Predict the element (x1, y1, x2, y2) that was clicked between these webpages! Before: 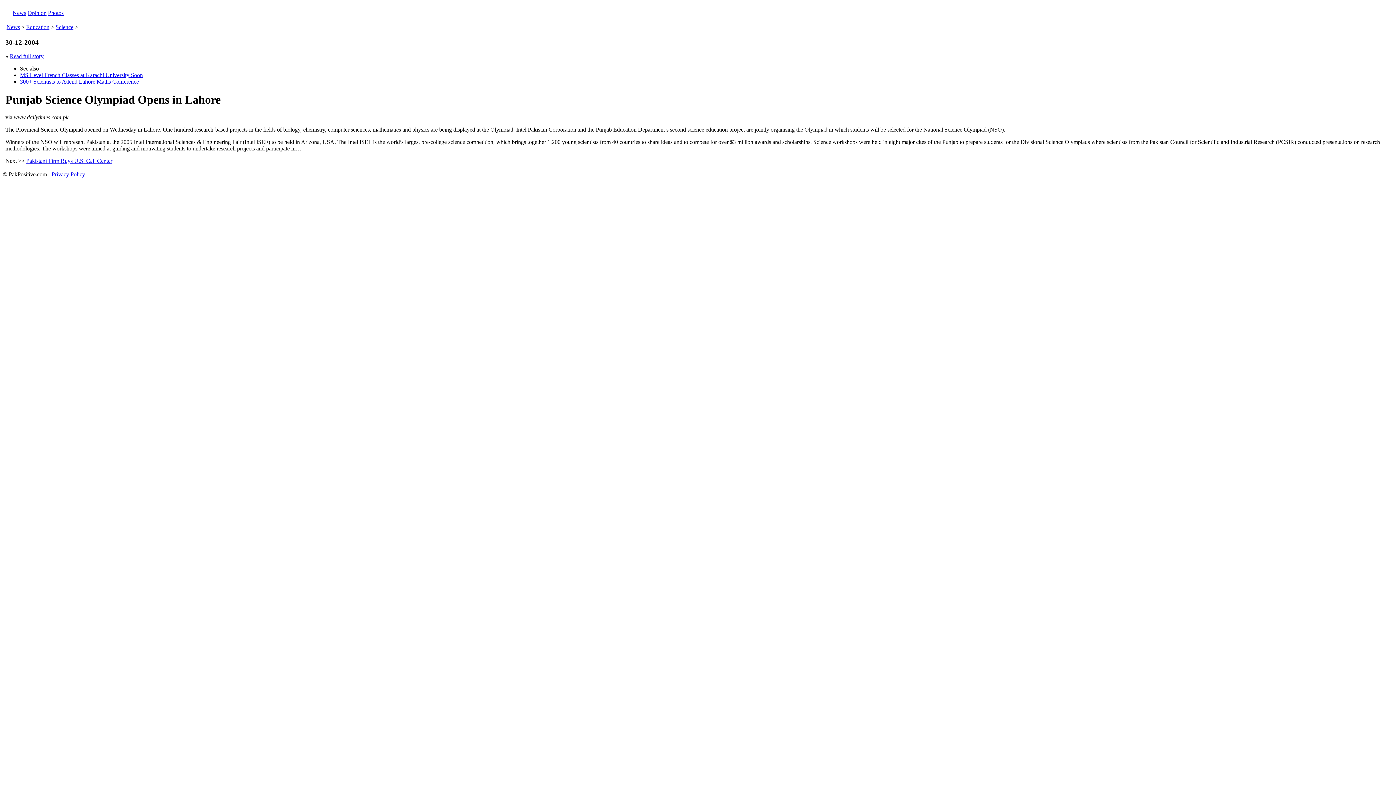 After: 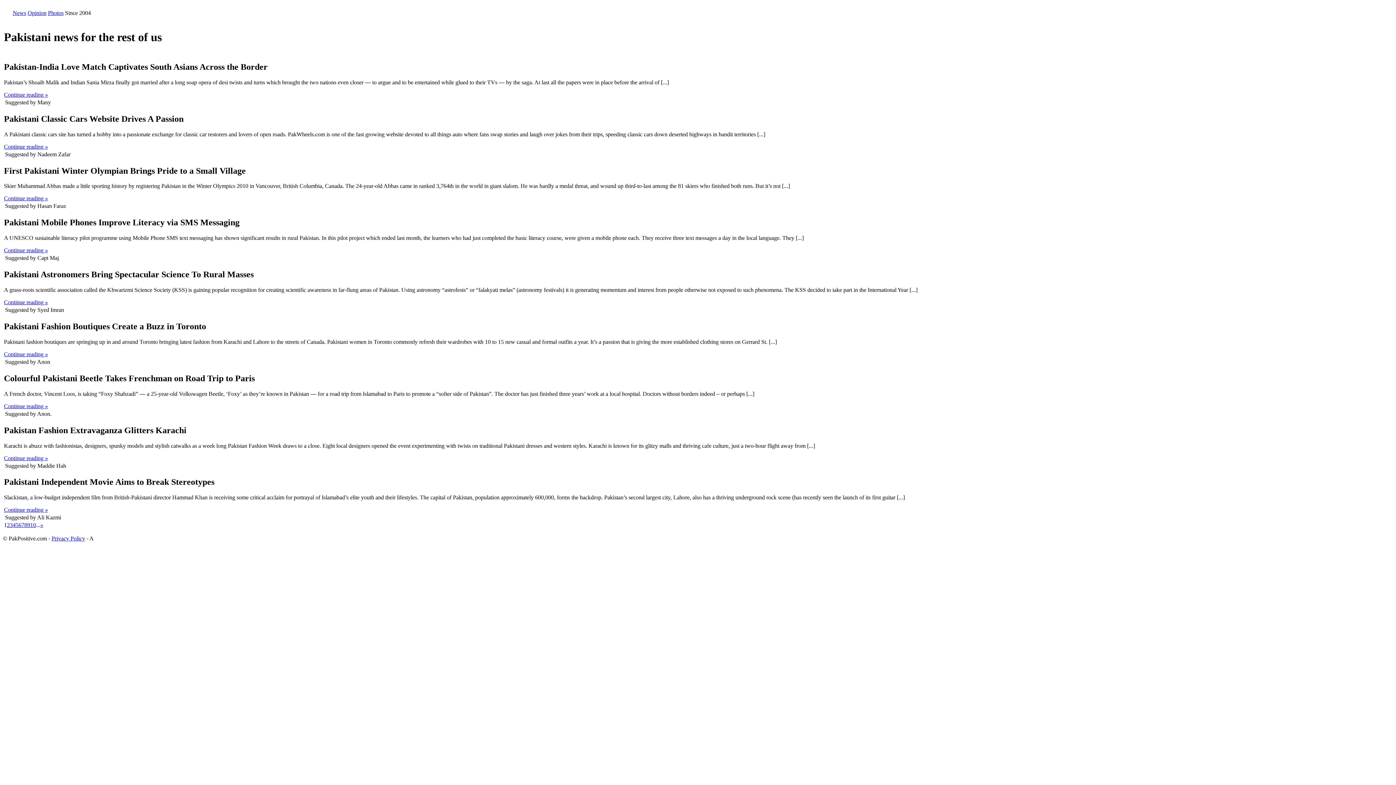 Action: label: News bbox: (6, 24, 20, 30)